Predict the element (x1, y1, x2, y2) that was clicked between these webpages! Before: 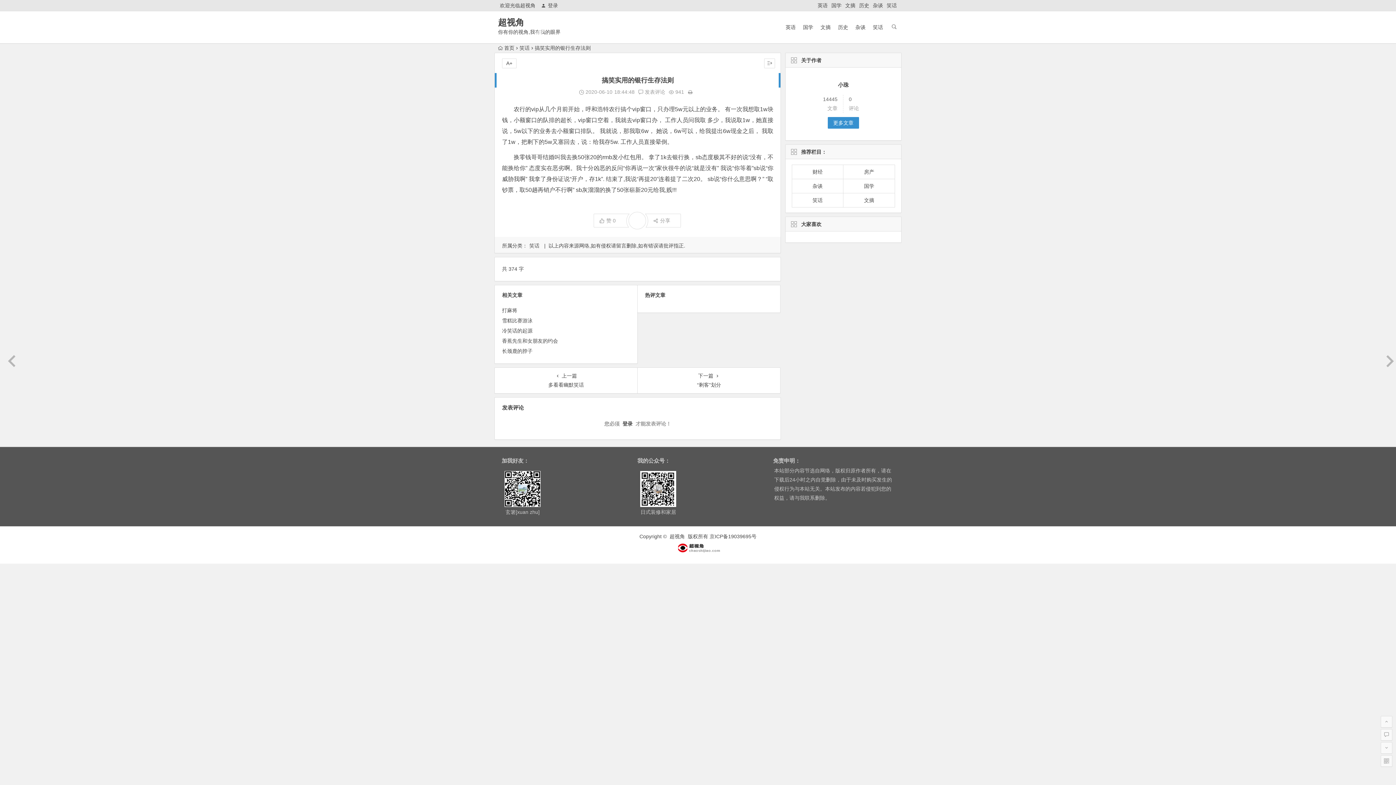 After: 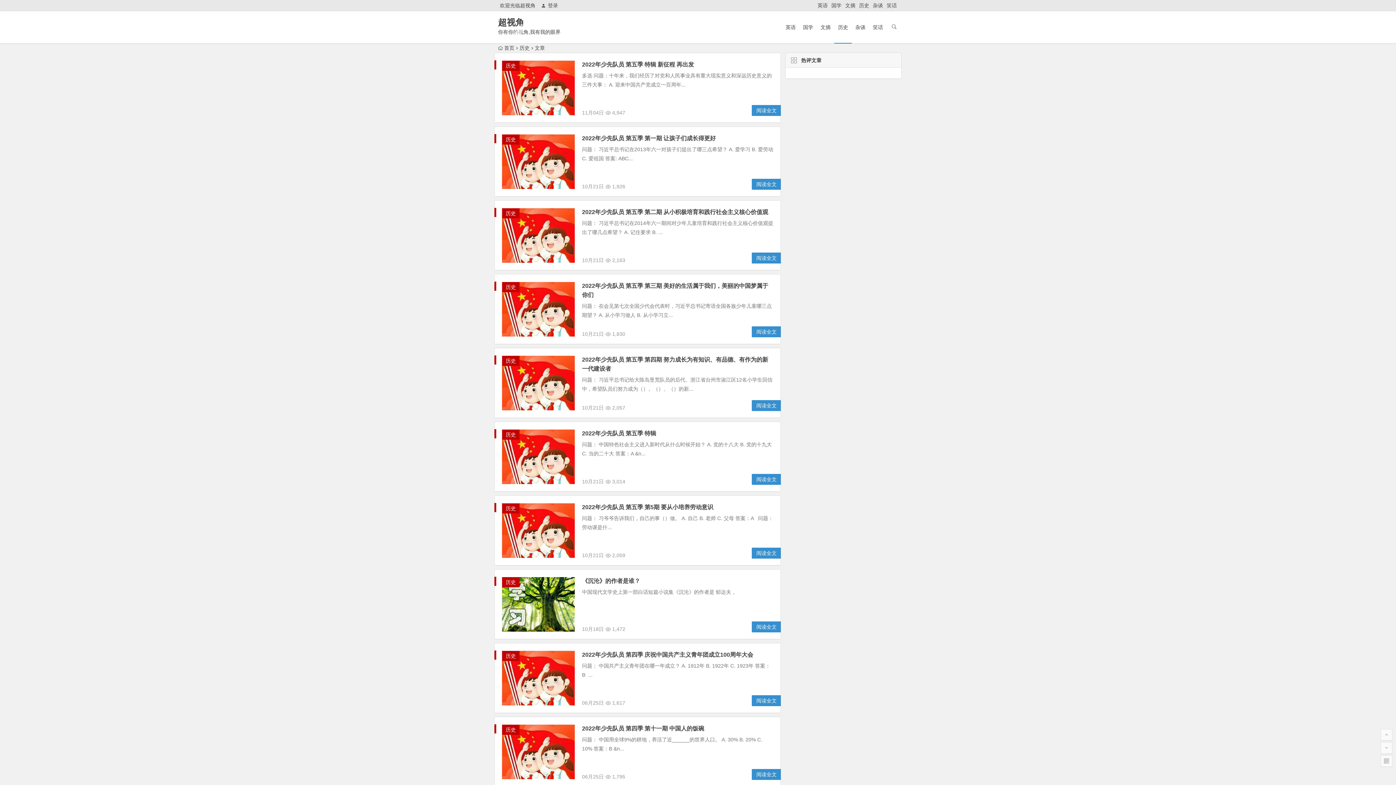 Action: label: 历史 bbox: (834, 11, 852, 43)